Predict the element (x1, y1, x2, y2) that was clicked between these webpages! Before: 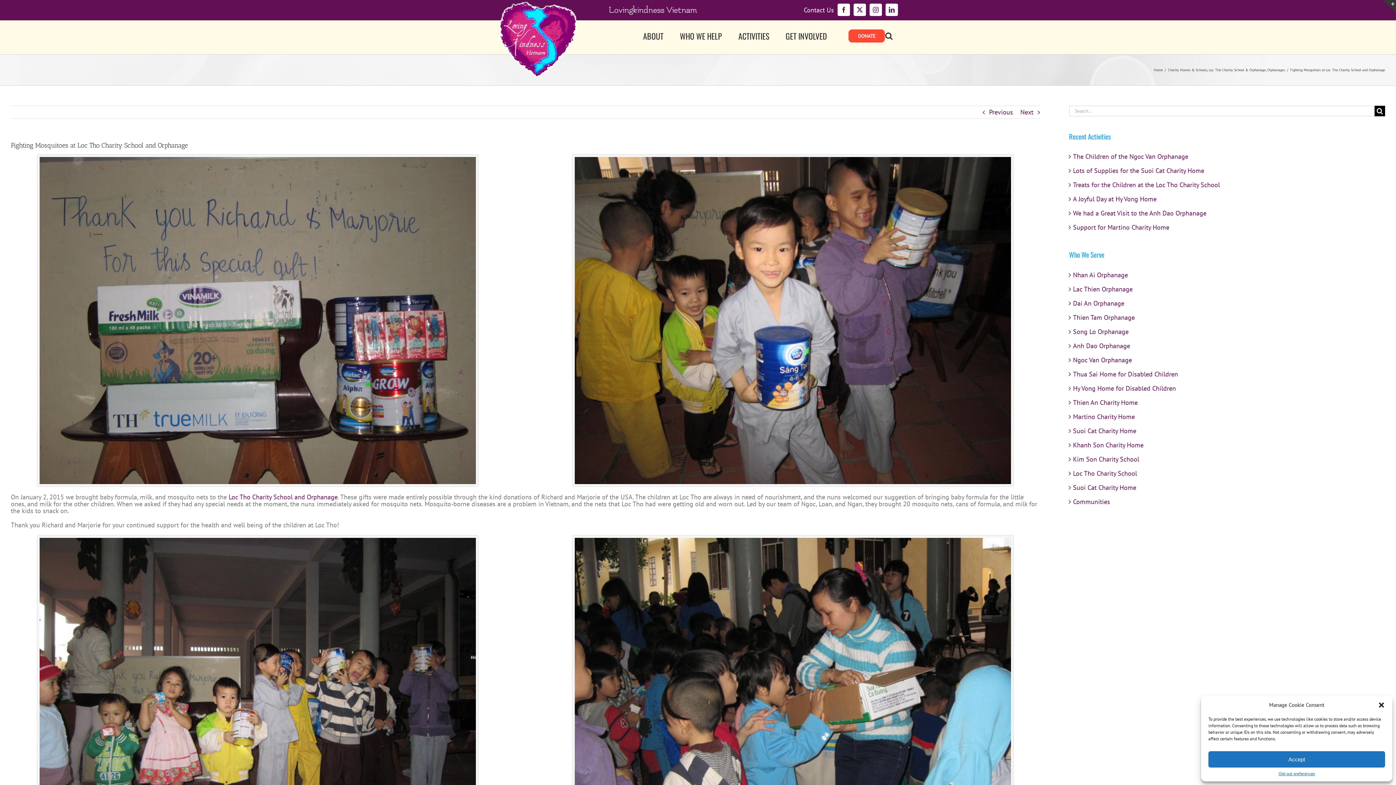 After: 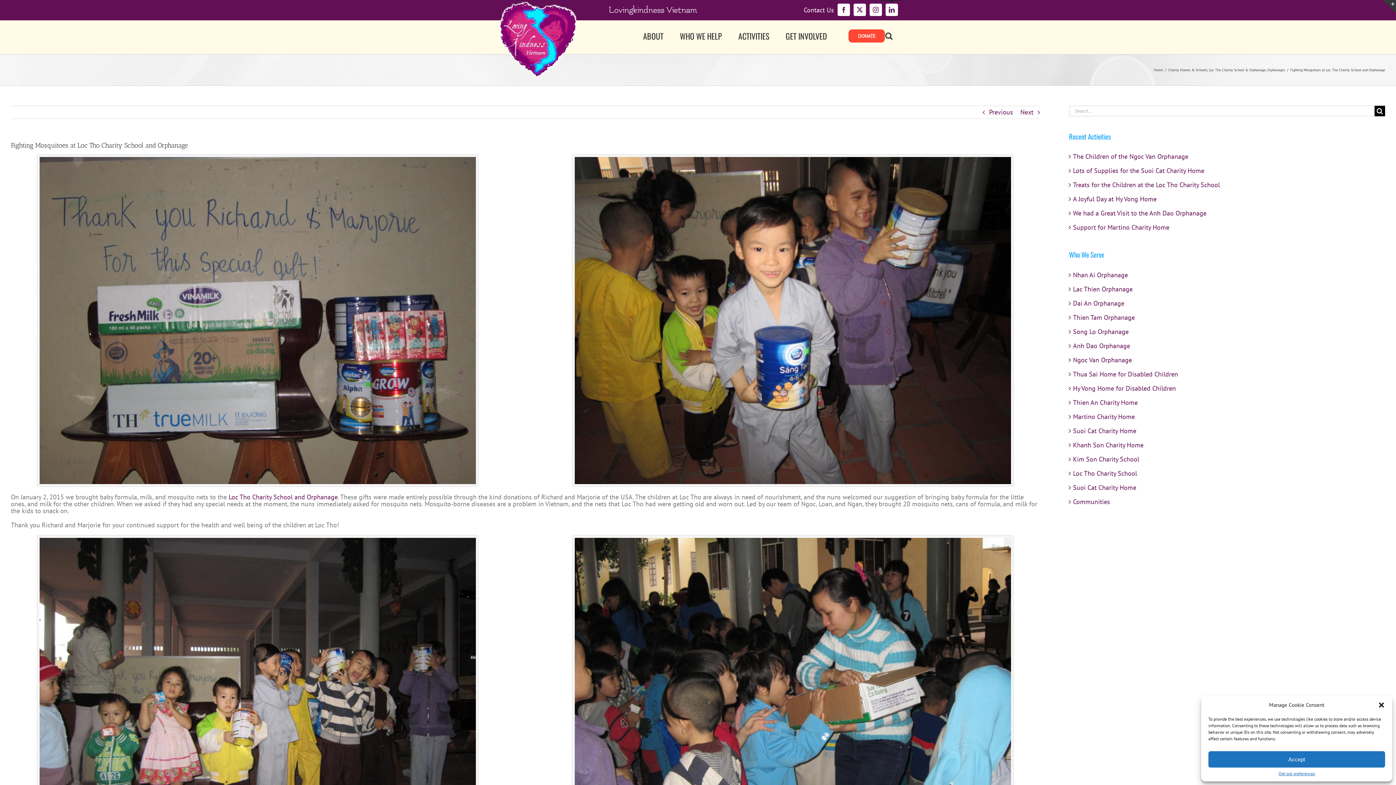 Action: bbox: (885, 3, 898, 16) label: LinkedIn